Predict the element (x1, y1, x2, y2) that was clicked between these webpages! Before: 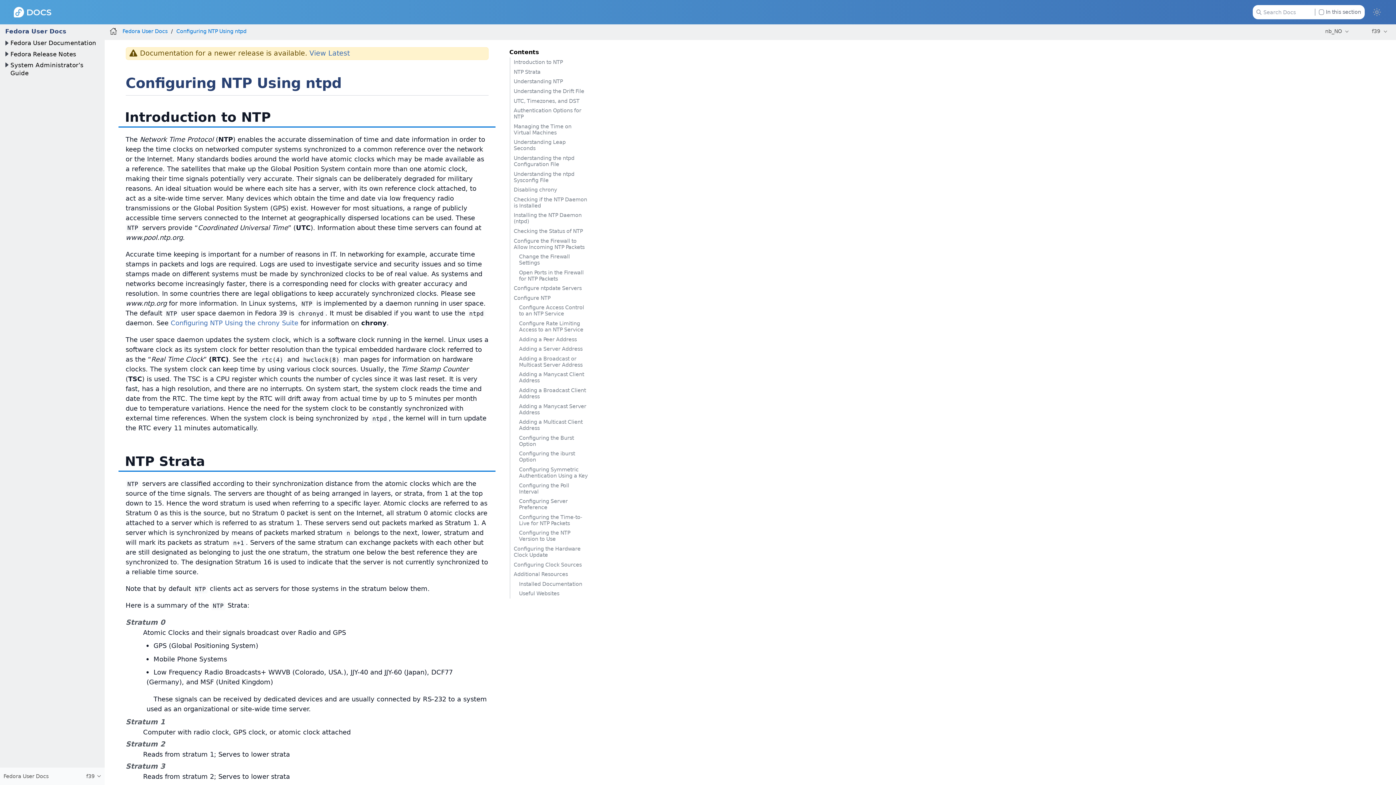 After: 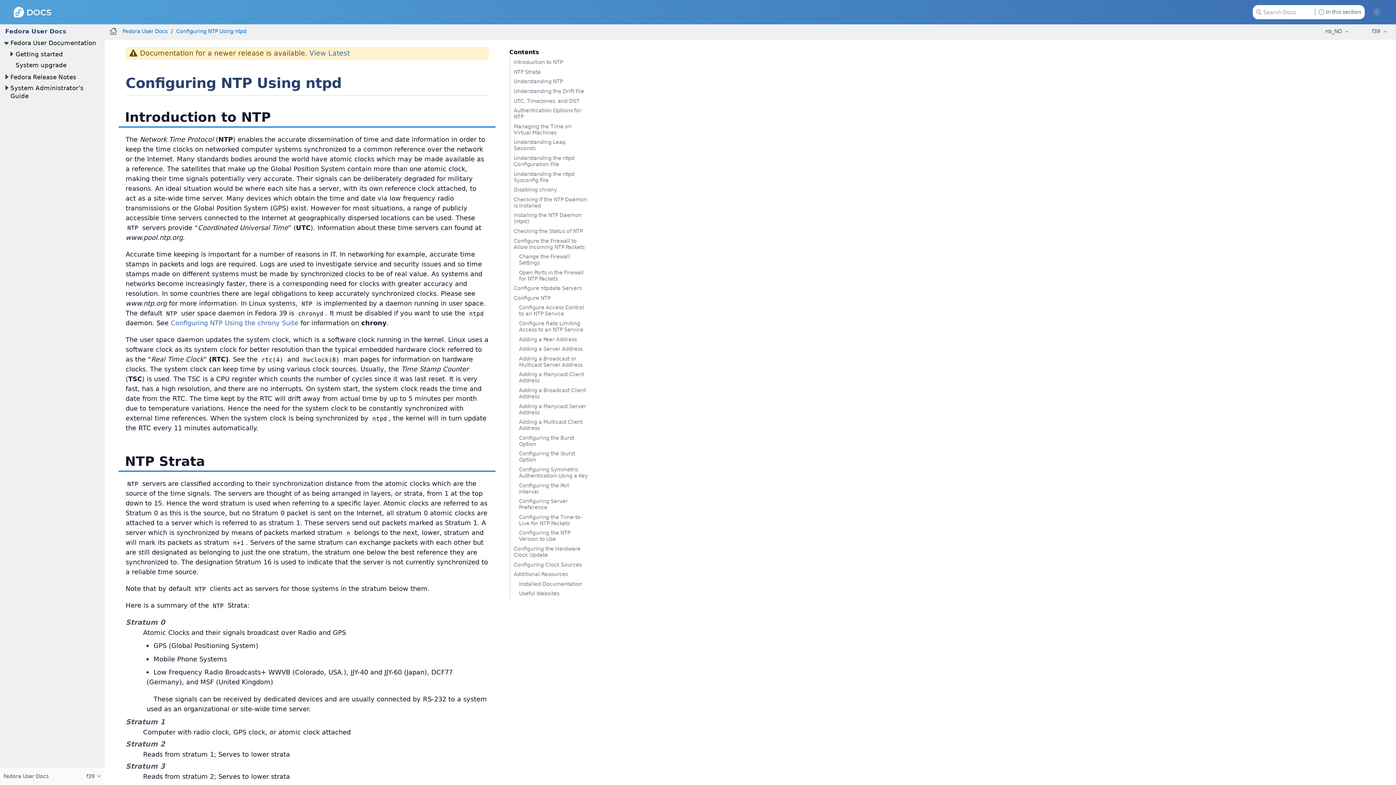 Action: bbox: (2, 39, 10, 47)